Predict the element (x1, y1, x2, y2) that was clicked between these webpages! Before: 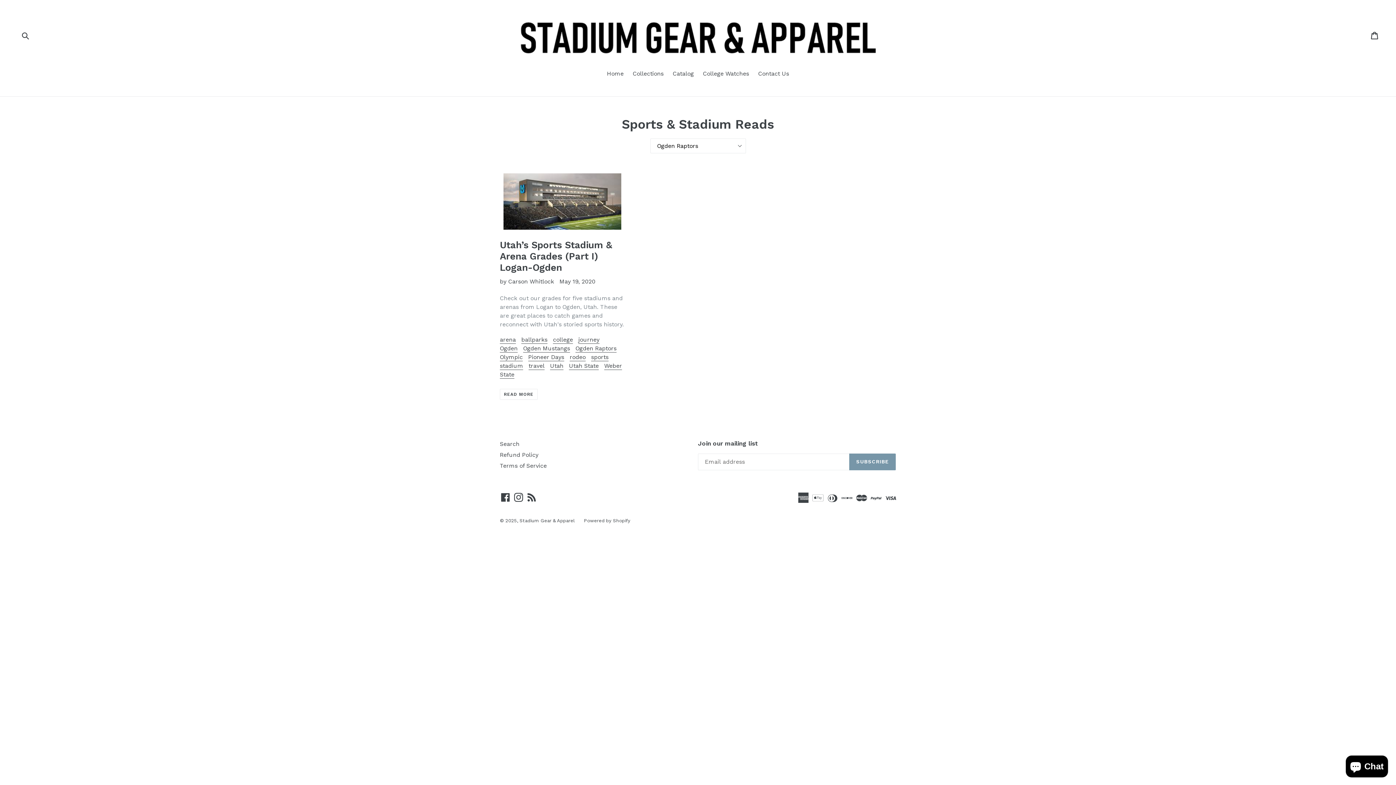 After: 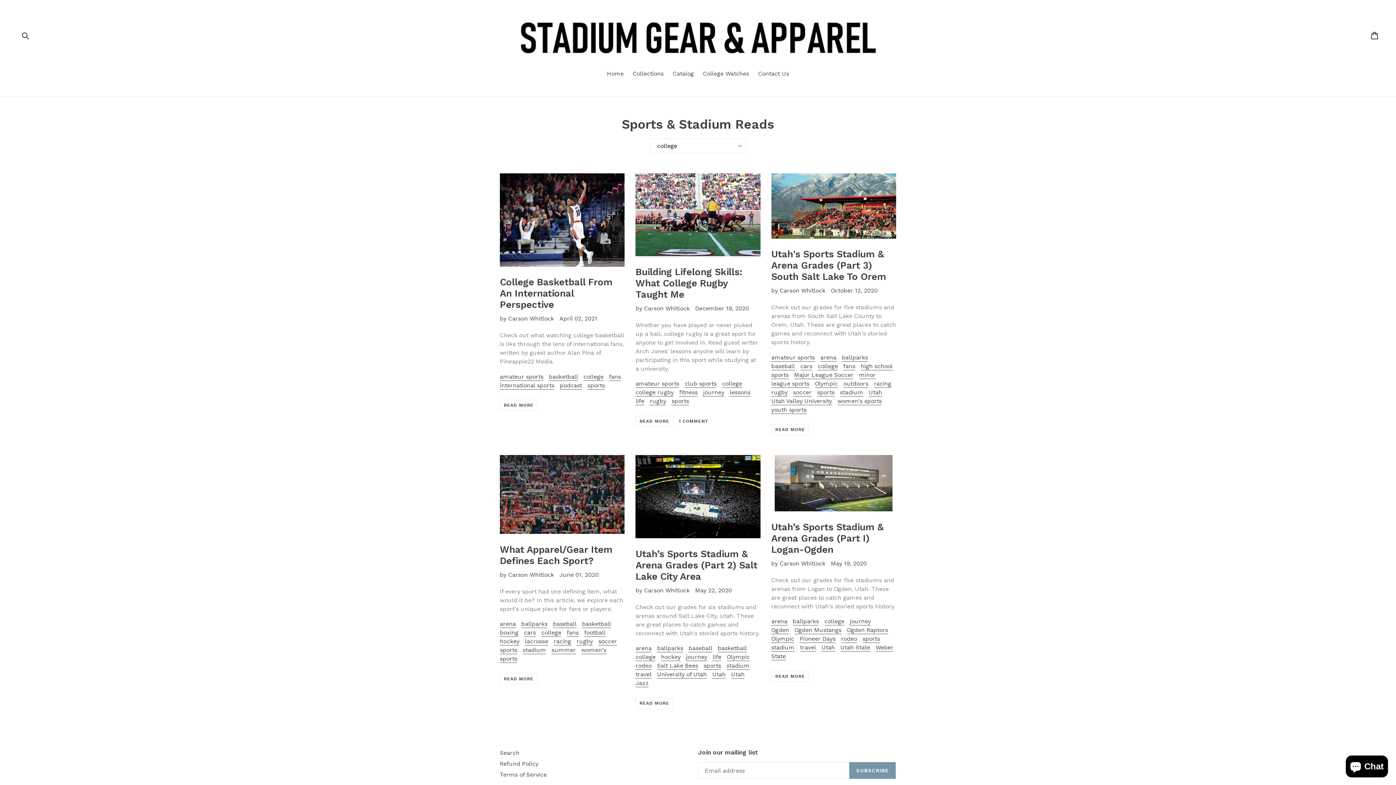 Action: bbox: (553, 336, 573, 343) label: college